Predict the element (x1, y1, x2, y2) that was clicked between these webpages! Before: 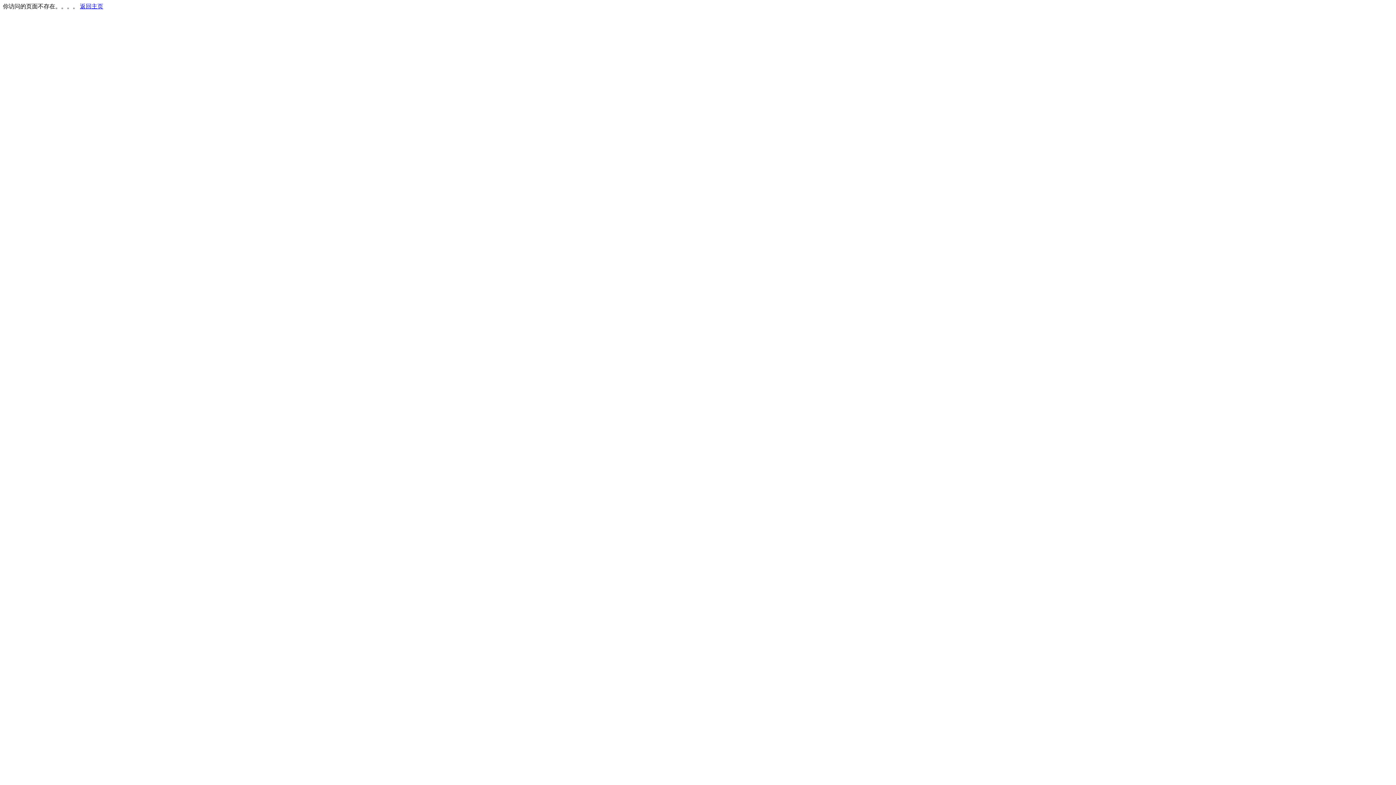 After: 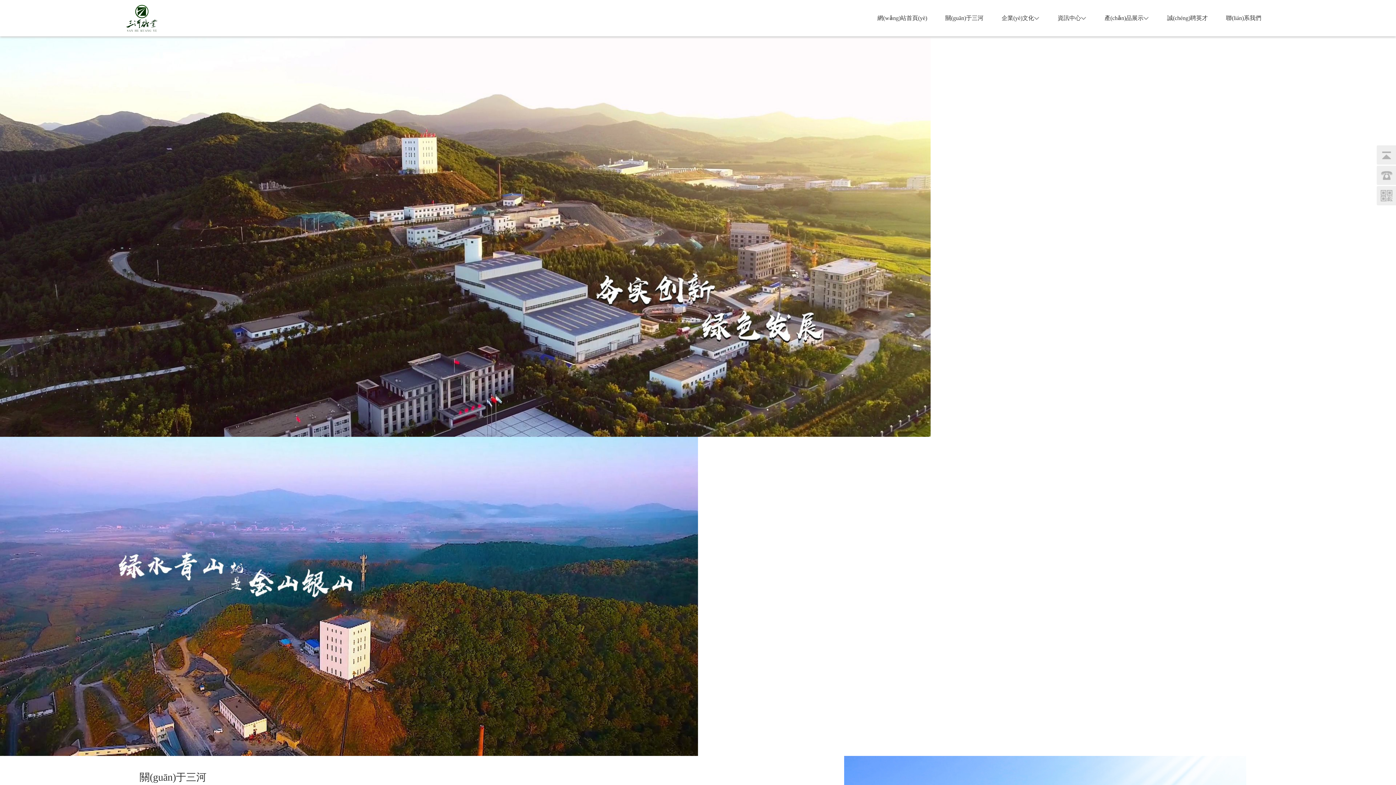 Action: bbox: (80, 3, 103, 9) label: 返回主页